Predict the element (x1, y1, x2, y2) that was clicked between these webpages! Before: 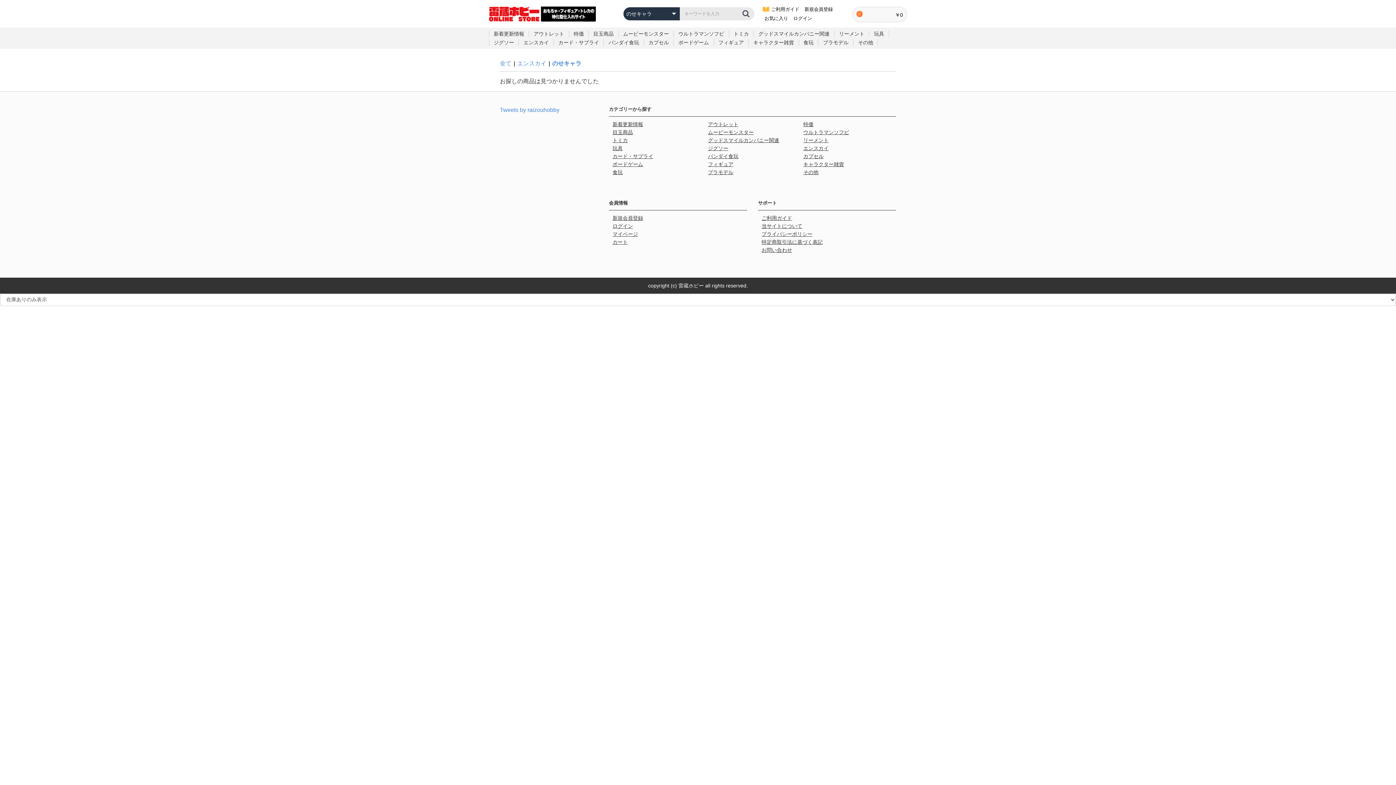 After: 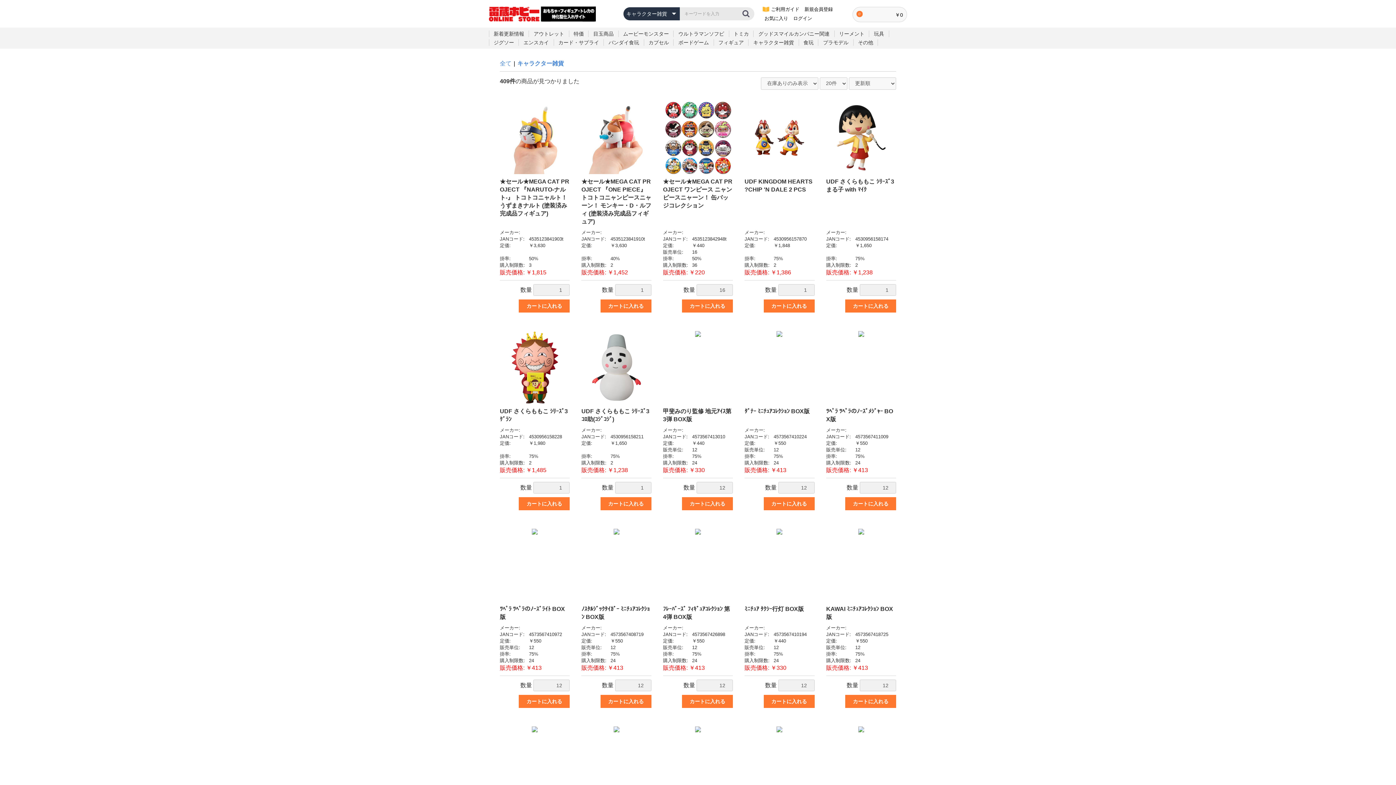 Action: label: キャラクター雑貨 bbox: (803, 161, 844, 168)